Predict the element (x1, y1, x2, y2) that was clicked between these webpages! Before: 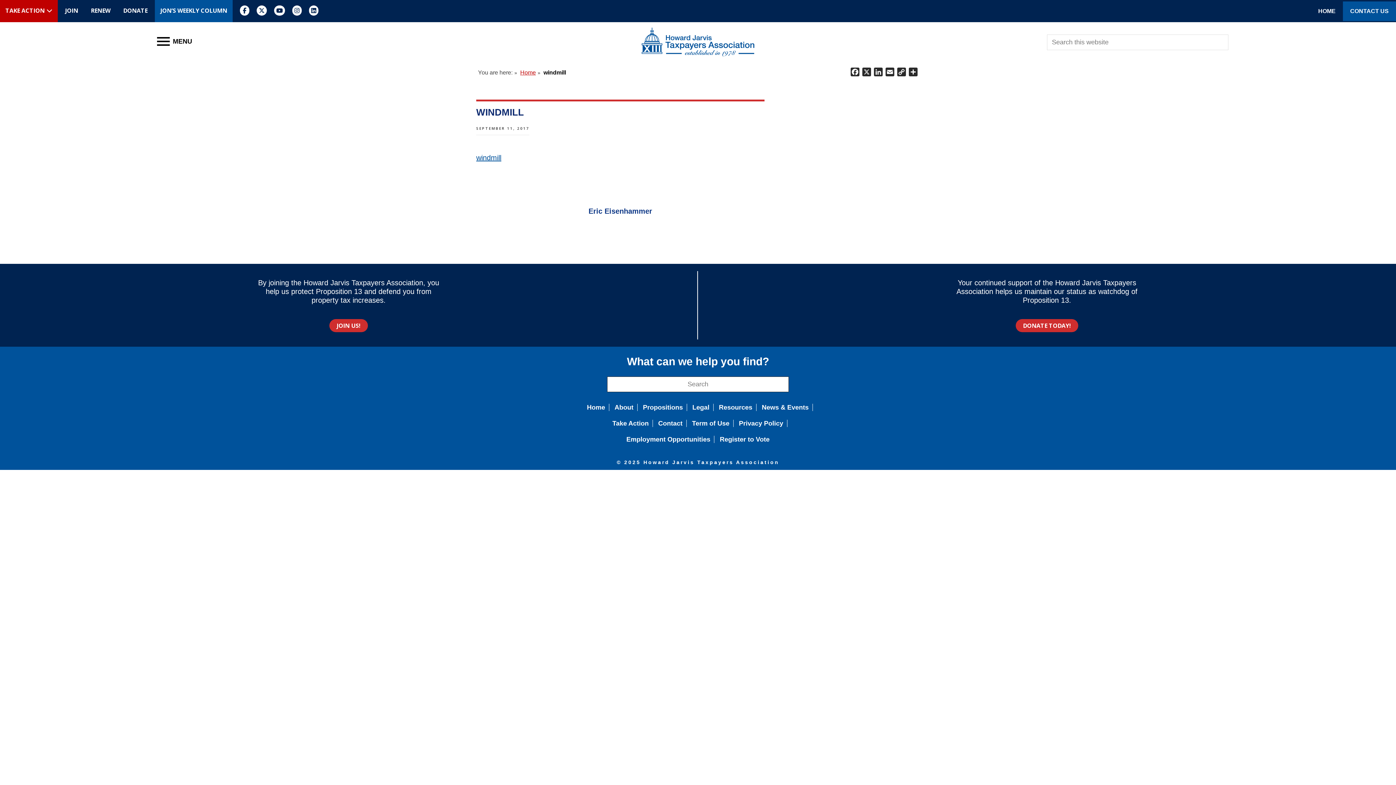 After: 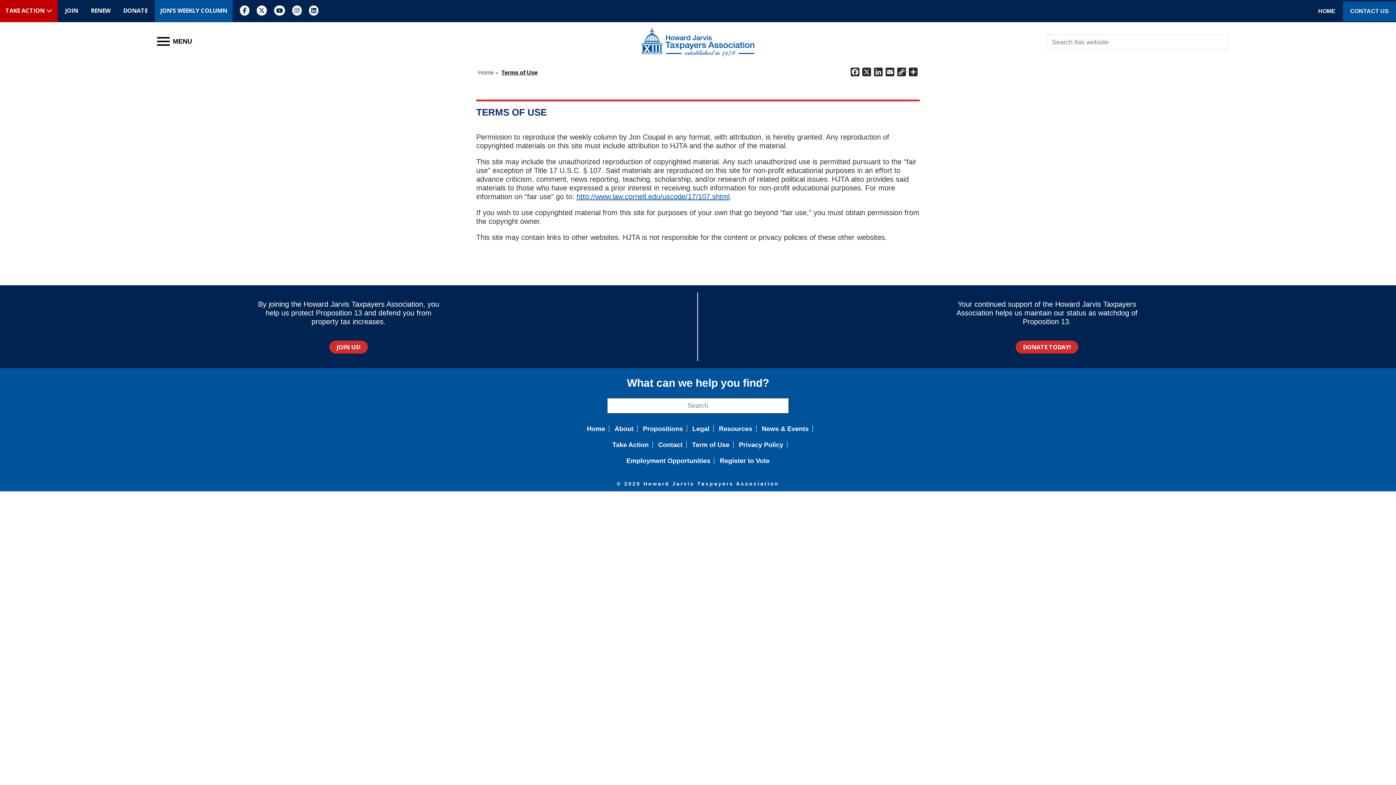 Action: bbox: (688, 420, 733, 427) label: Term of Use